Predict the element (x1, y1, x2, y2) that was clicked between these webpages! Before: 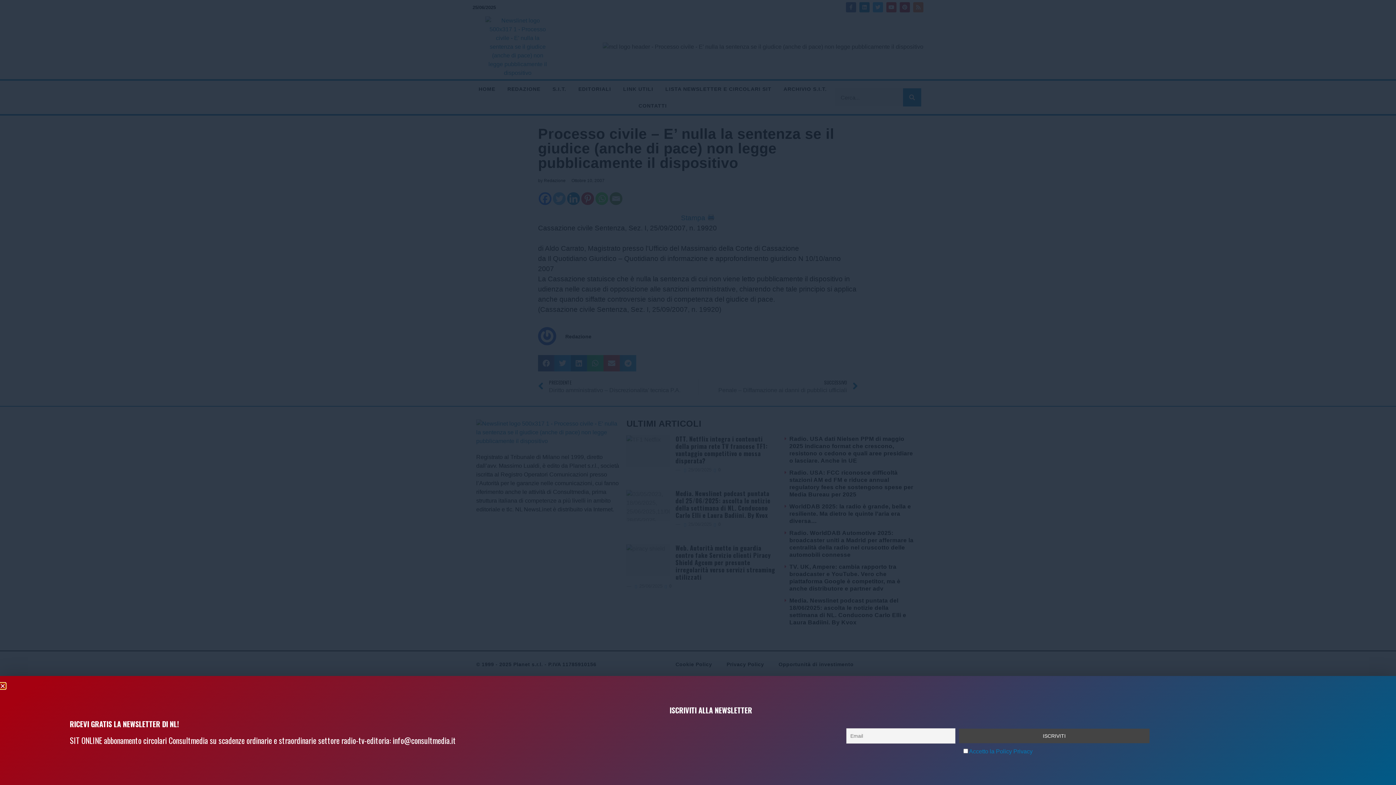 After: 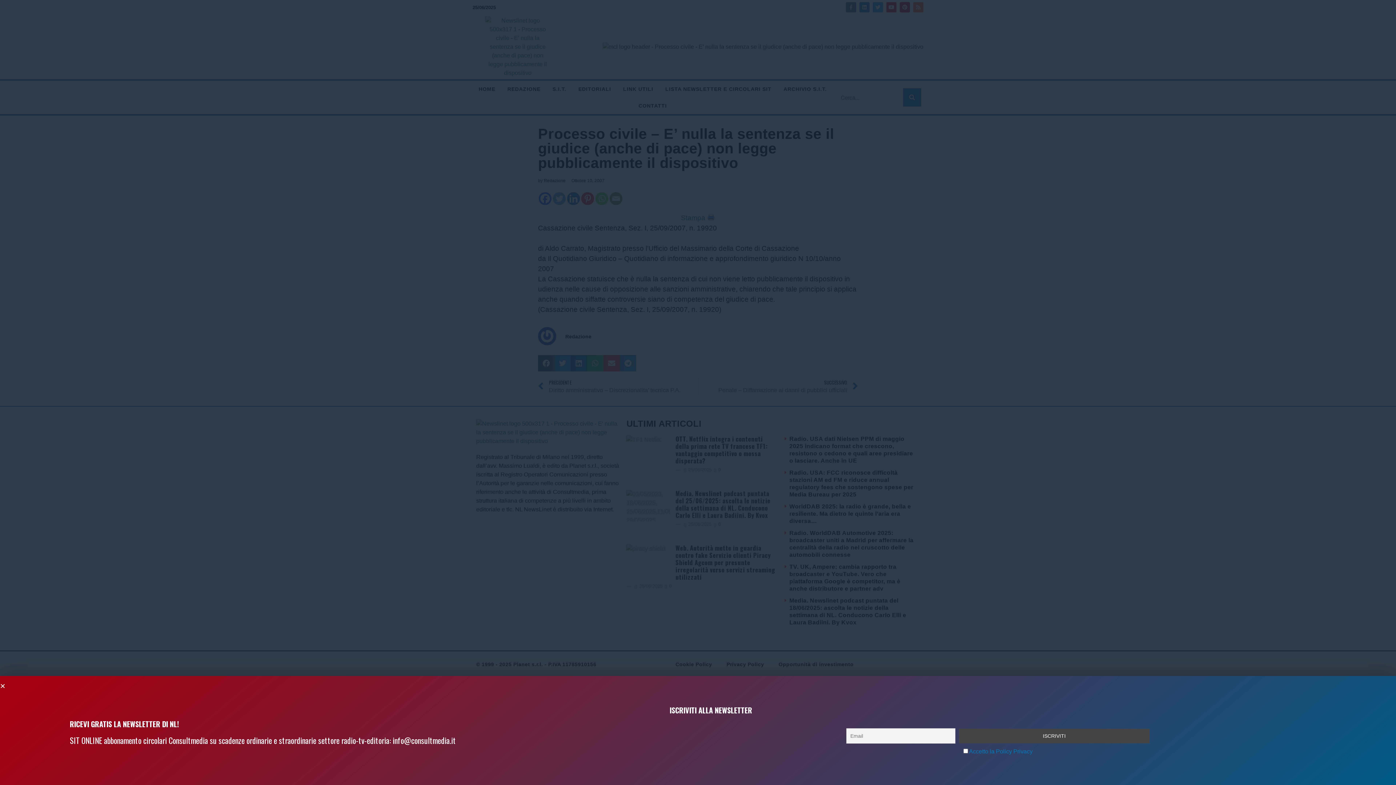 Action: label: info@consultmedia.it bbox: (392, 734, 456, 746)